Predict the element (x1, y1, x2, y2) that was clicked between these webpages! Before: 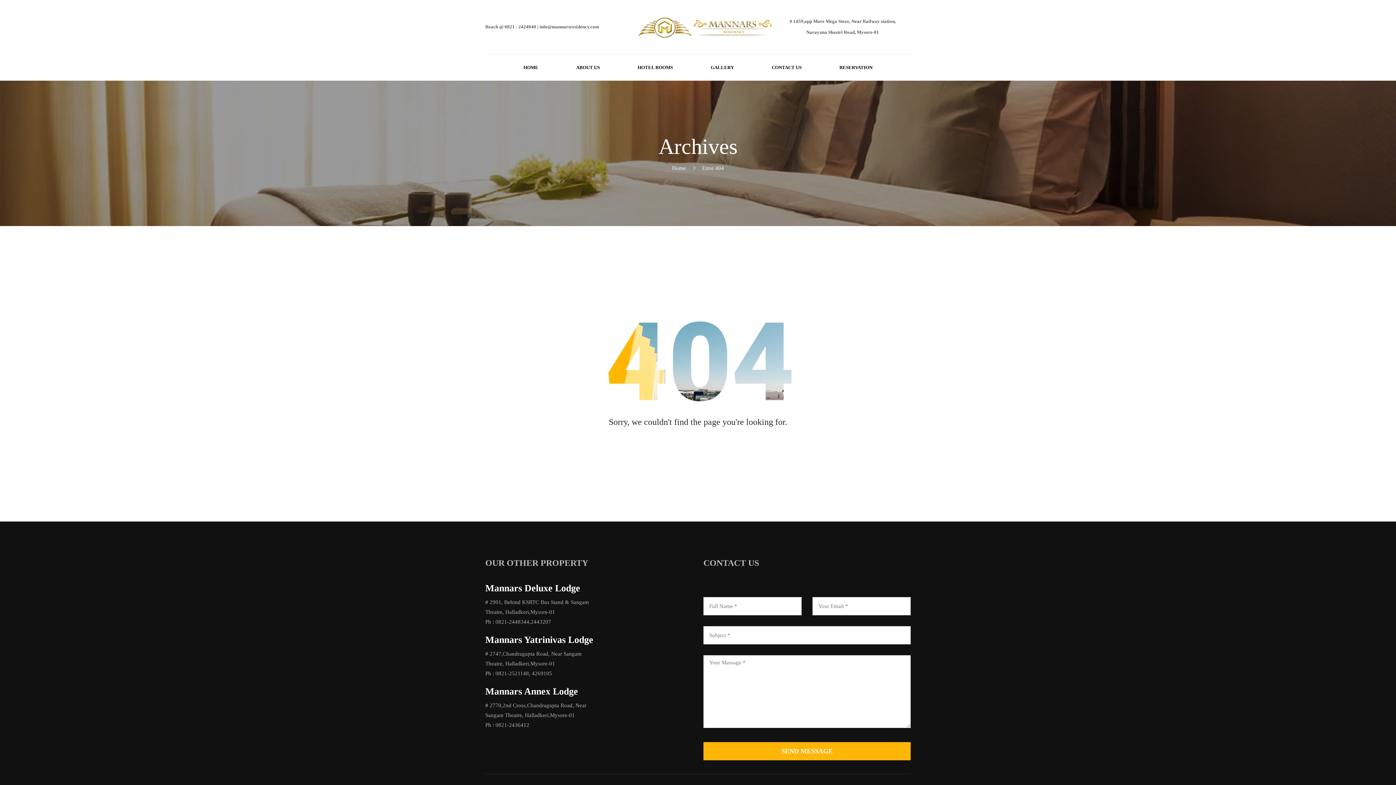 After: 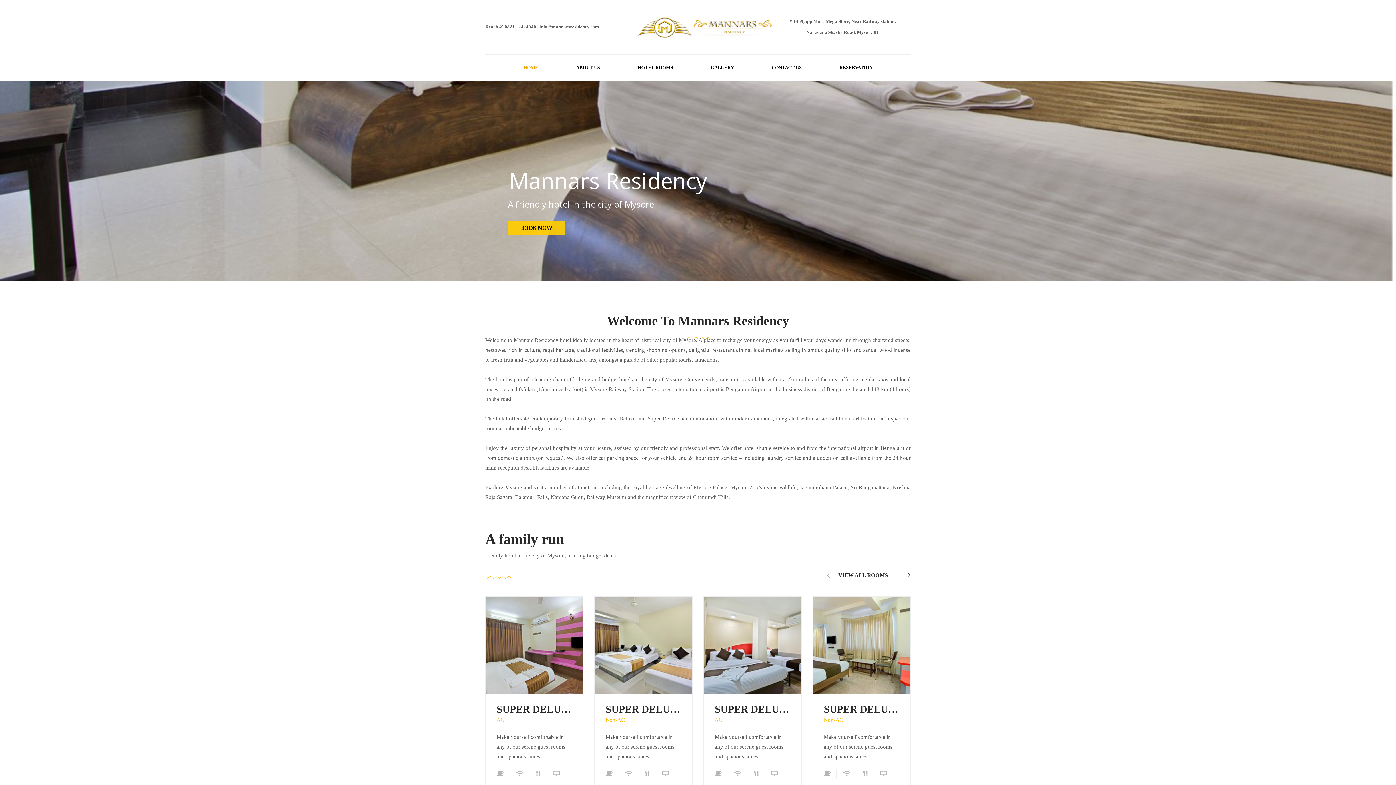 Action: bbox: (636, 0, 774, 54)